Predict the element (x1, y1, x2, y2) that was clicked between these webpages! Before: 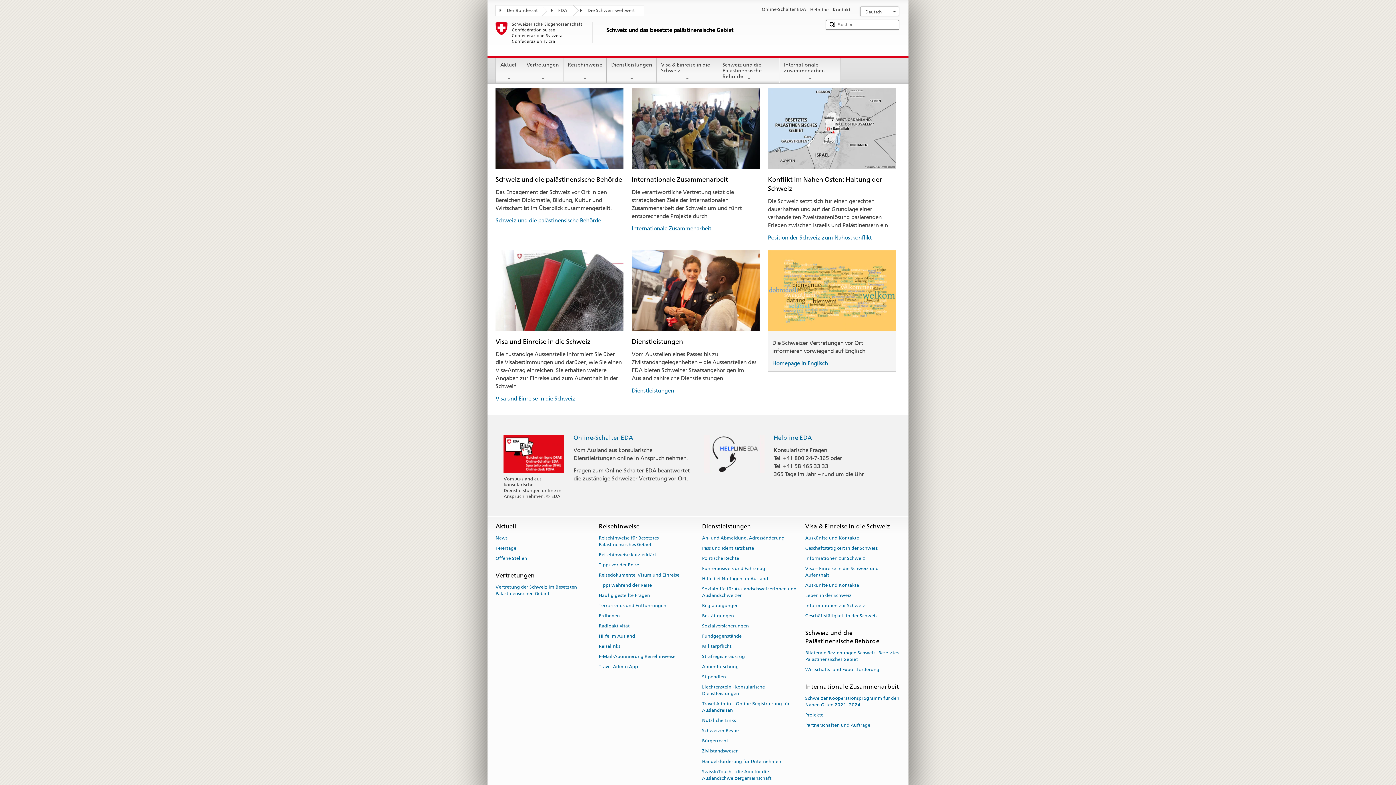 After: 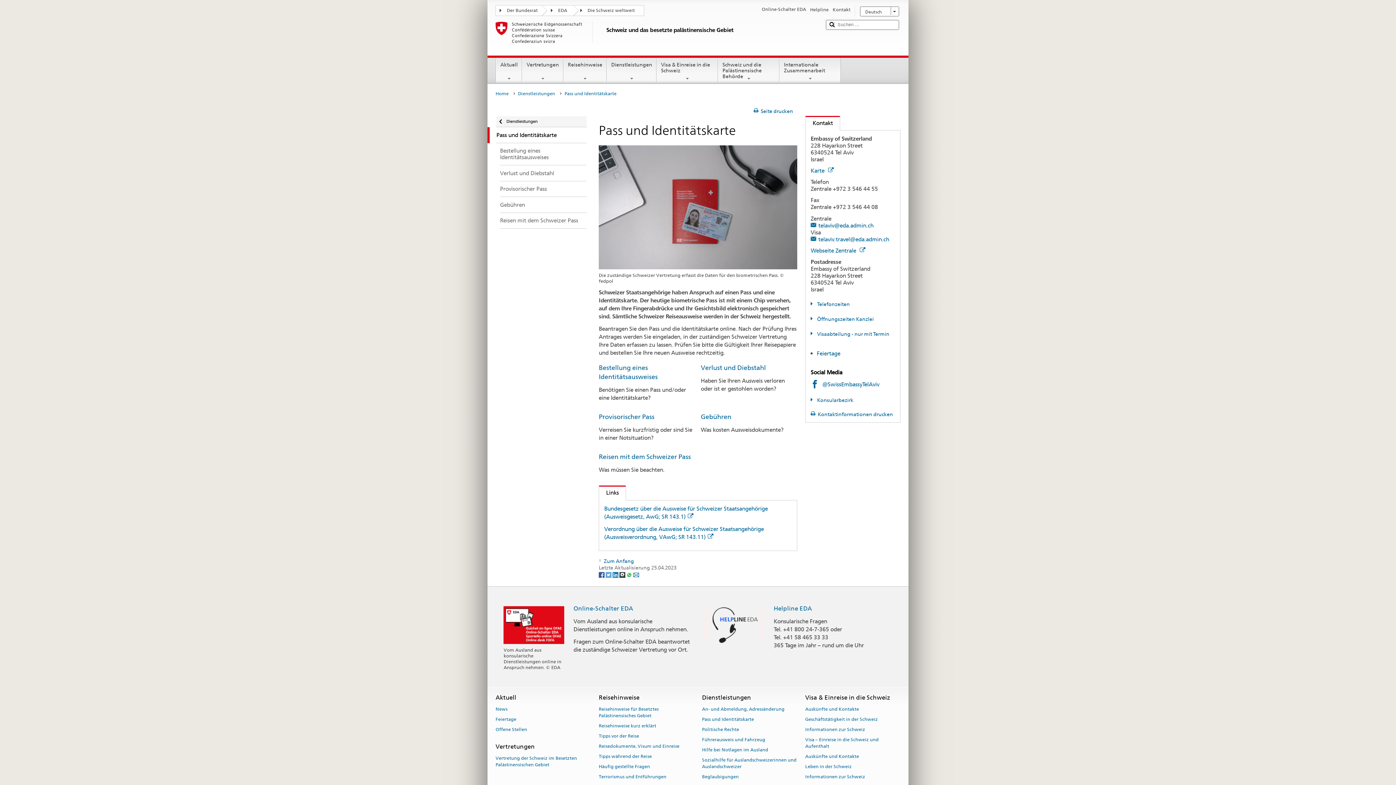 Action: bbox: (702, 543, 754, 553) label: Pass und Identitätskarte